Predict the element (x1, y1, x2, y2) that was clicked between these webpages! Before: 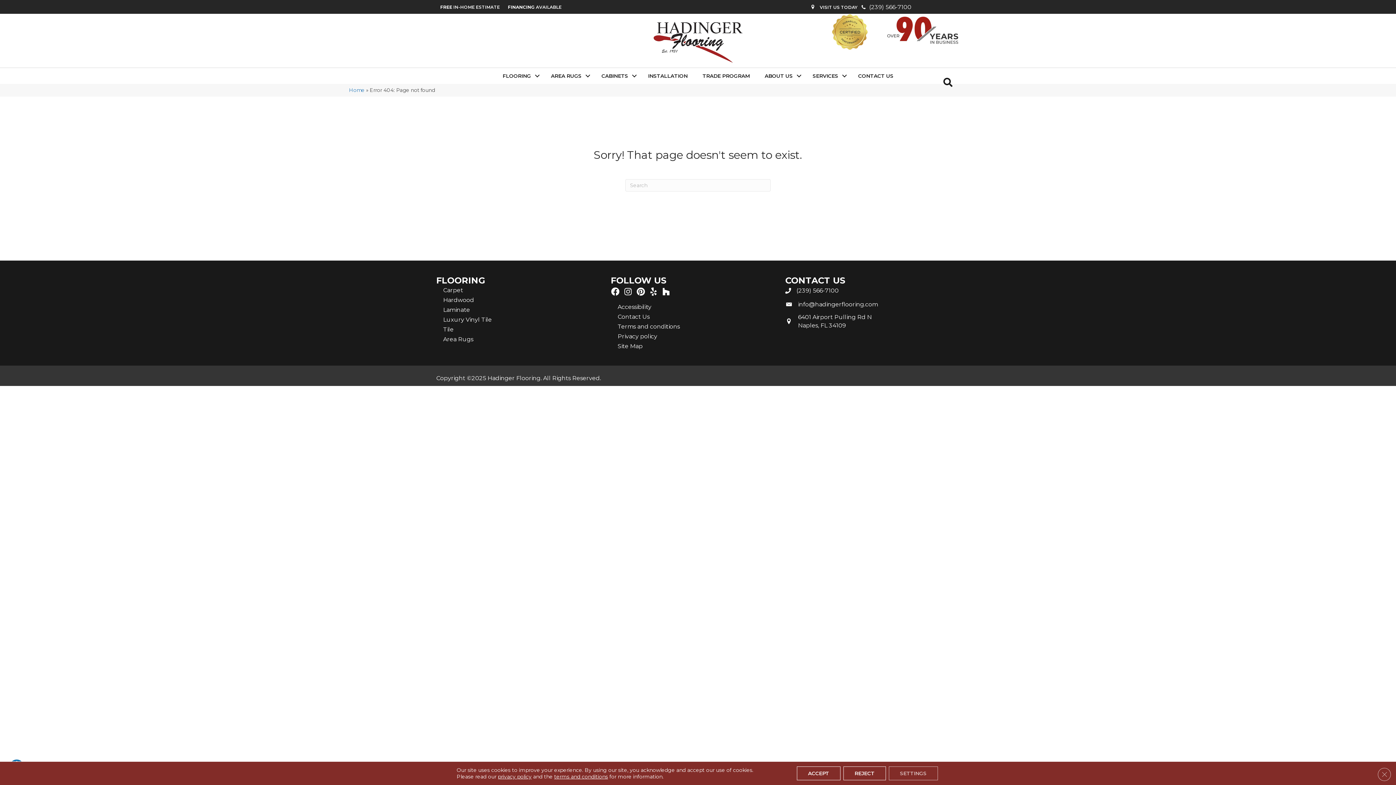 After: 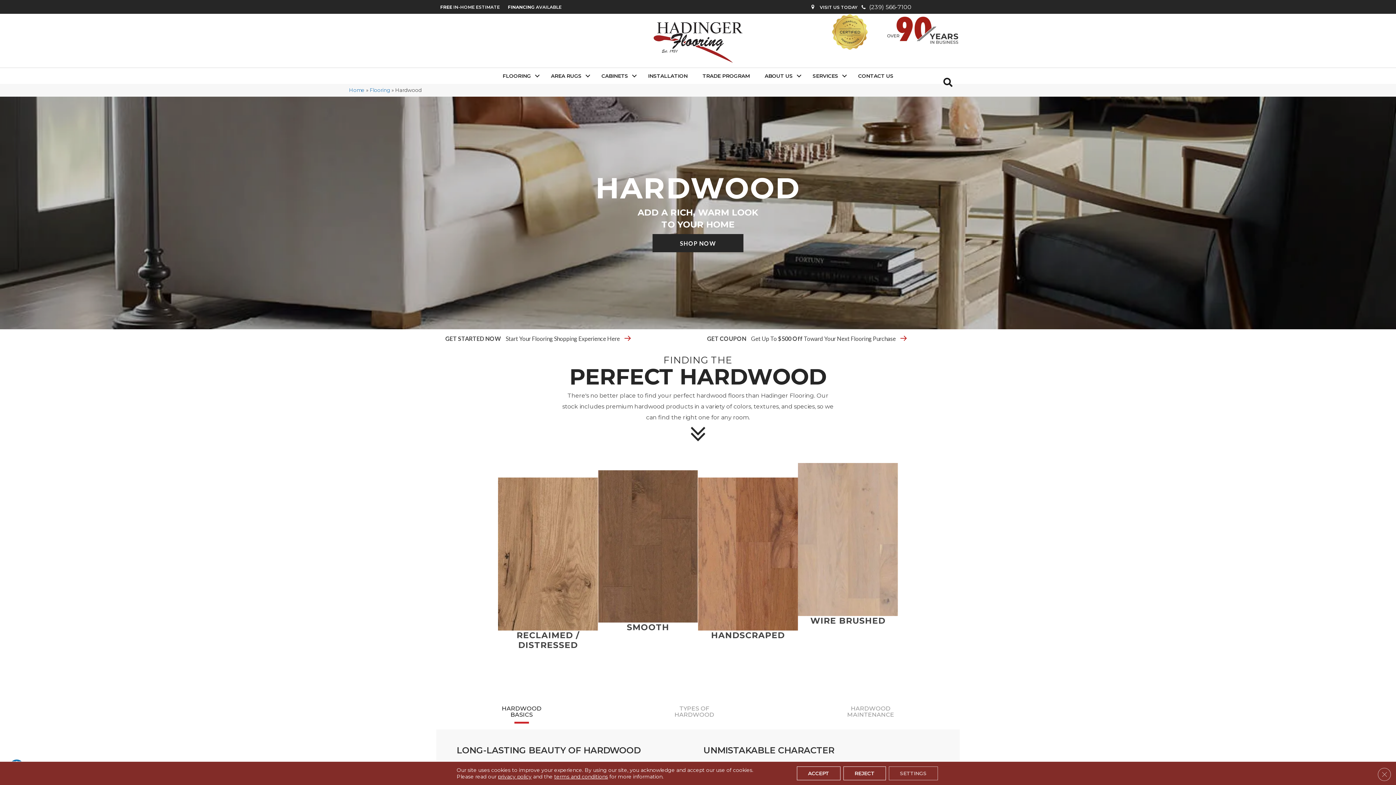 Action: label: Hardwood bbox: (438, 295, 479, 305)